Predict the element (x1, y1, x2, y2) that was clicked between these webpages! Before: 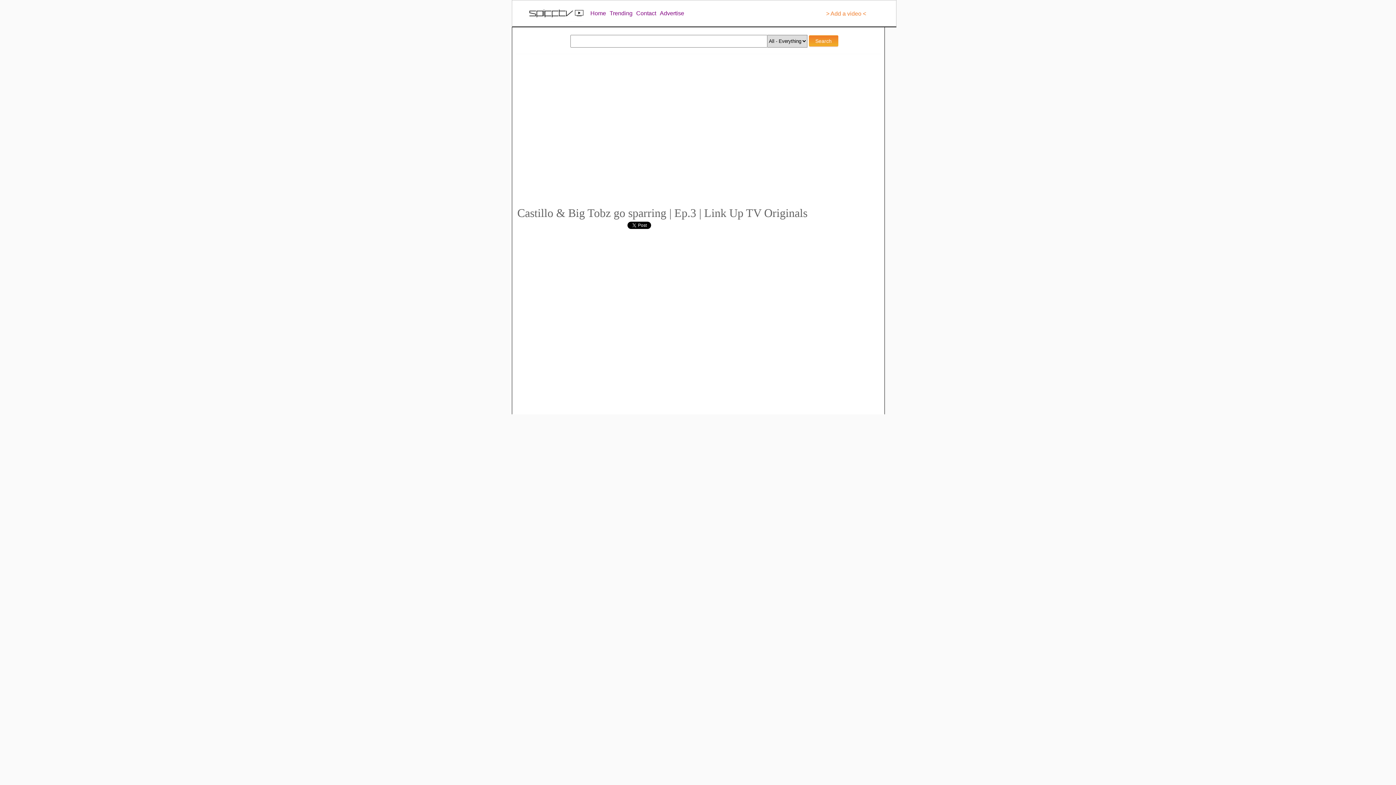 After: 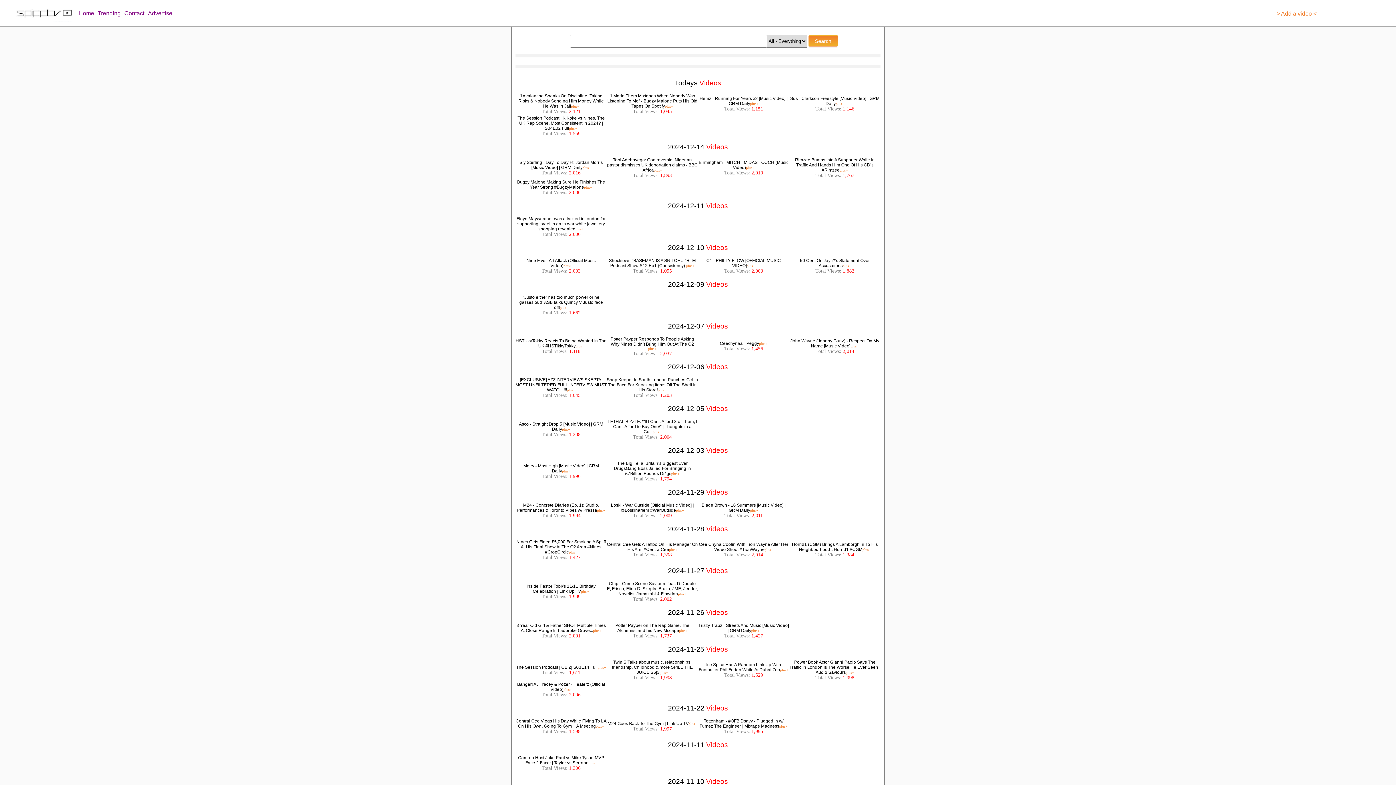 Action: label: Home bbox: (588, 8, 608, 18)